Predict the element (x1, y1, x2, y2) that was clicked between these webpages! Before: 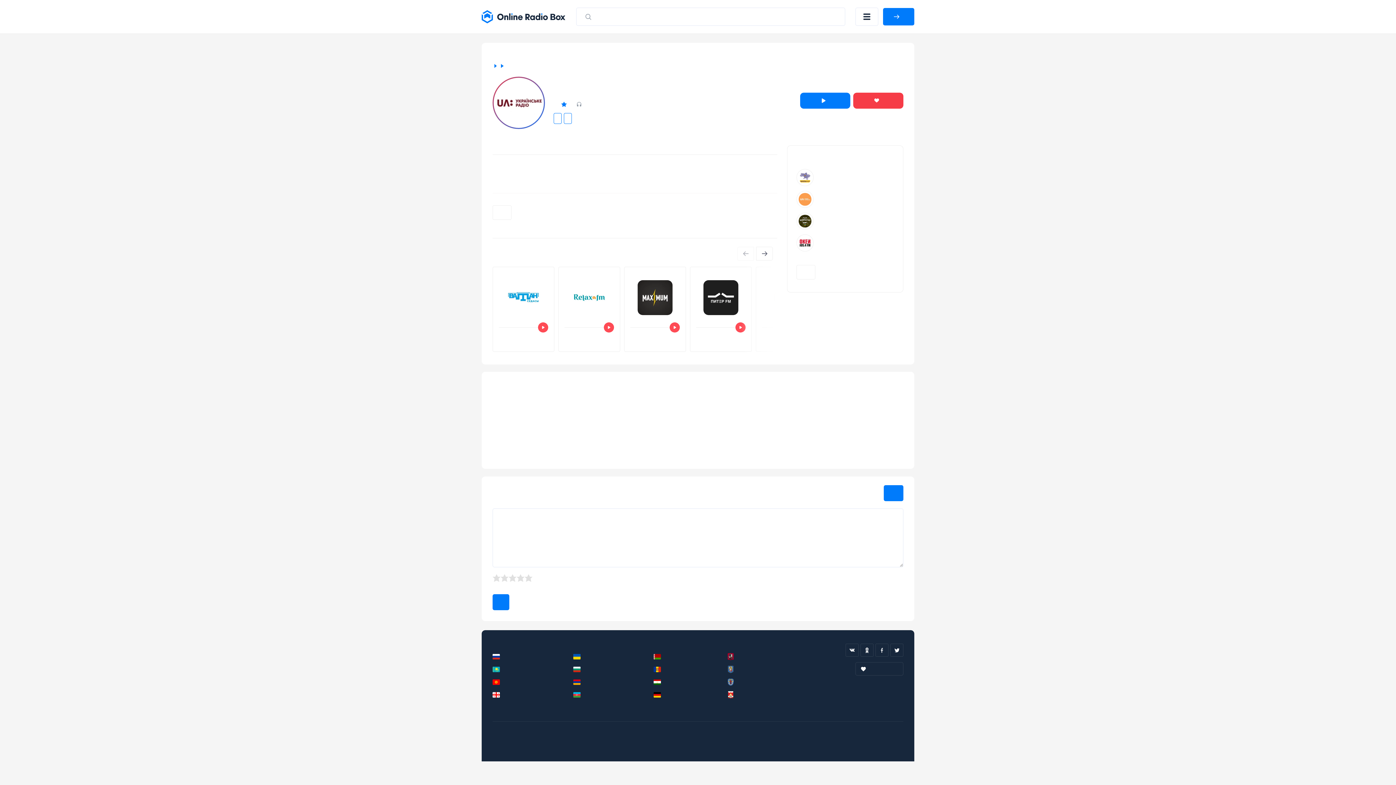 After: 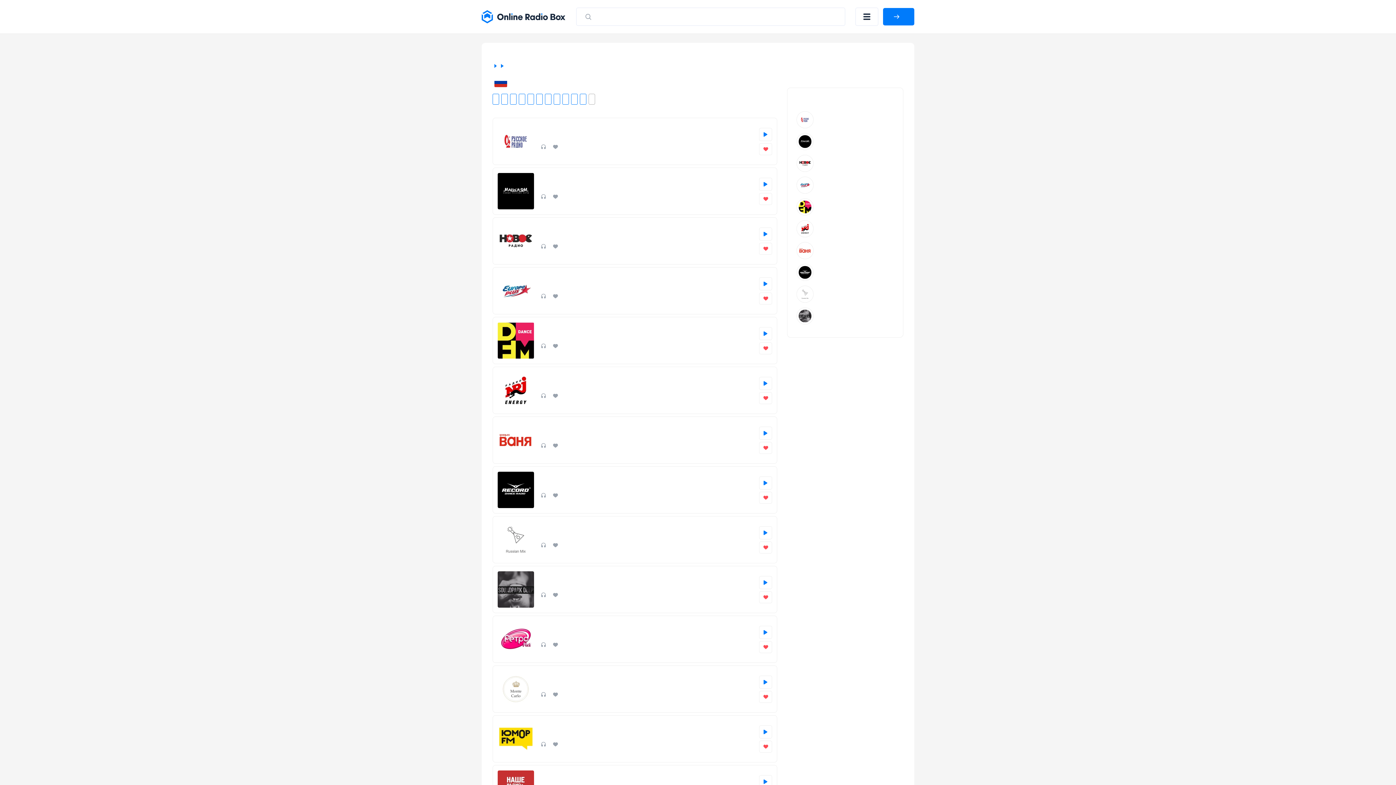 Action: bbox: (492, 653, 566, 660) label: Россия